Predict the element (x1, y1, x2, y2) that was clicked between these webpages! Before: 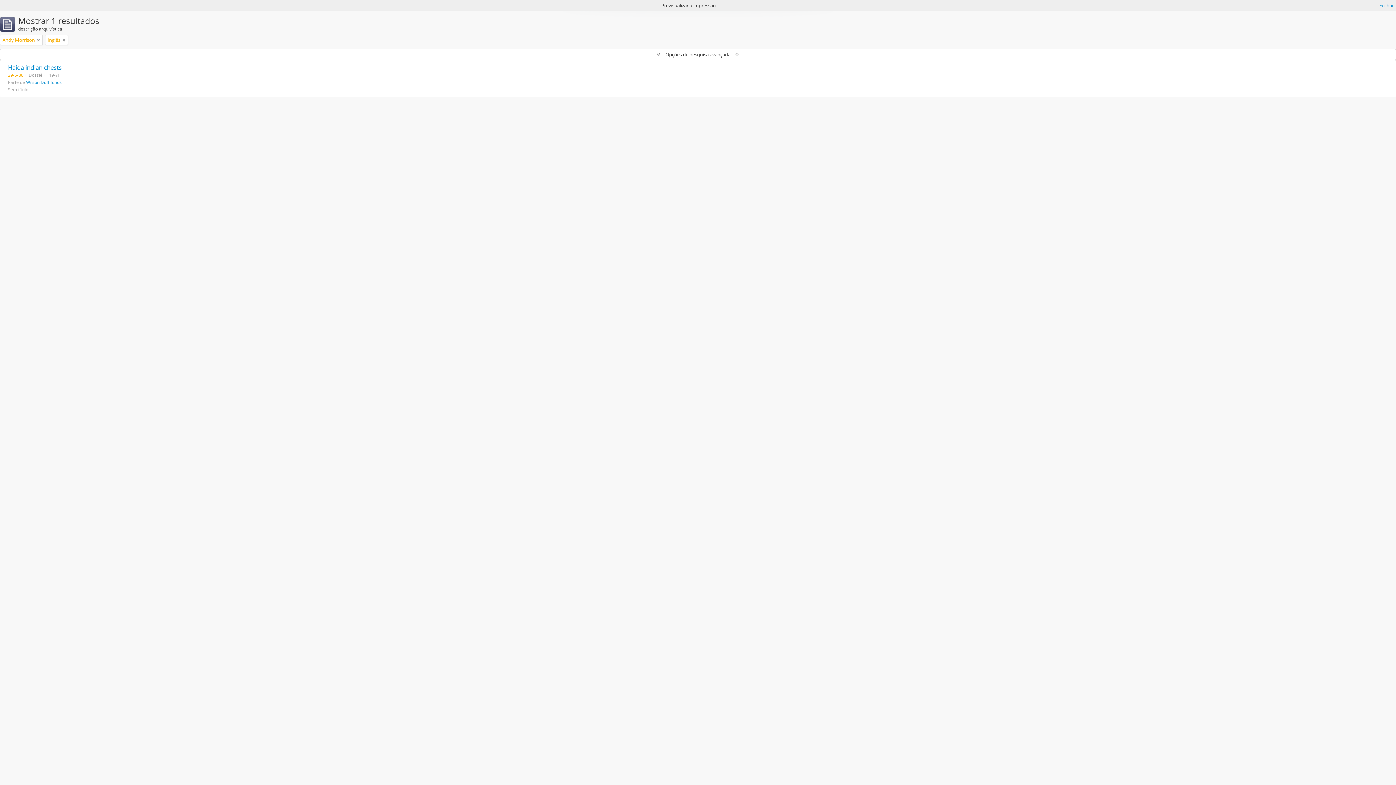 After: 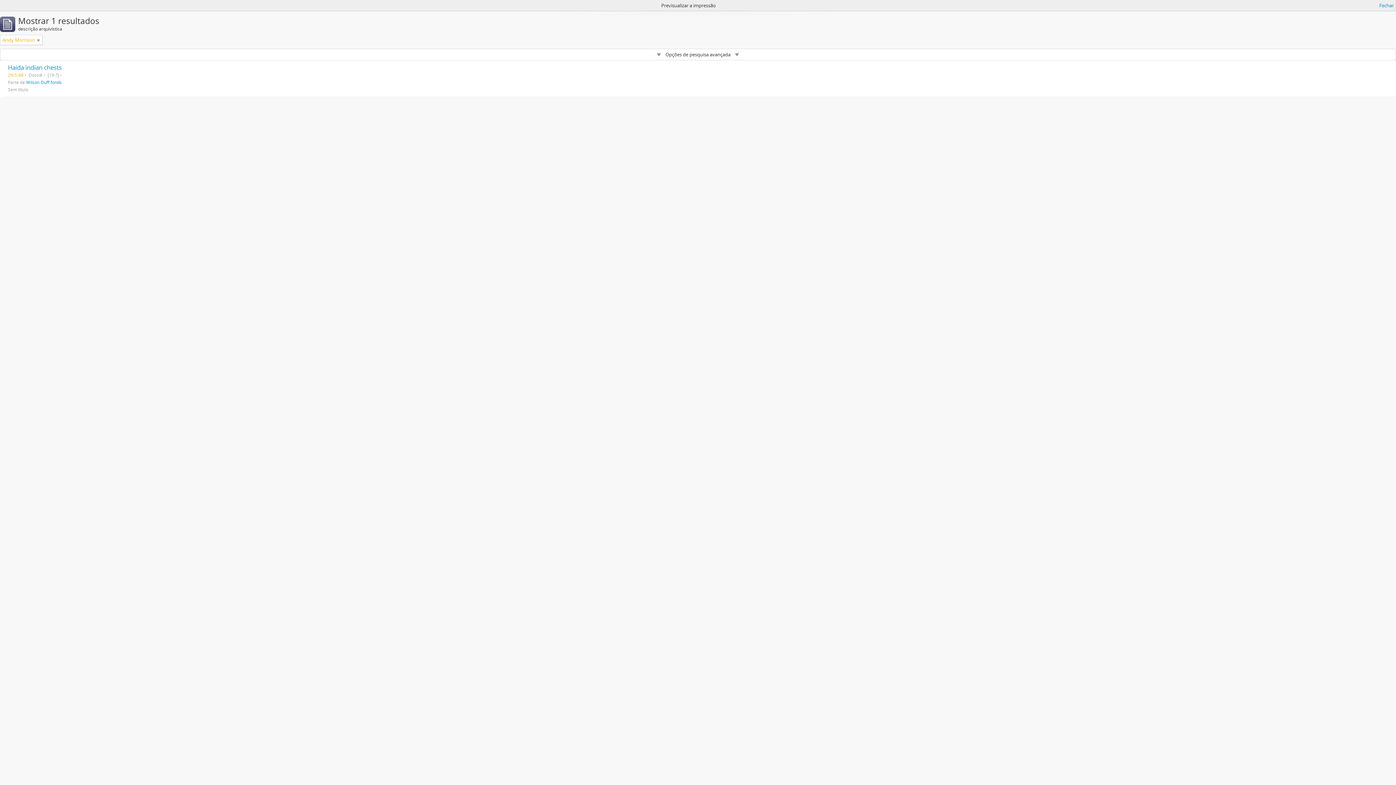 Action: bbox: (62, 36, 65, 43) label: Remove filter